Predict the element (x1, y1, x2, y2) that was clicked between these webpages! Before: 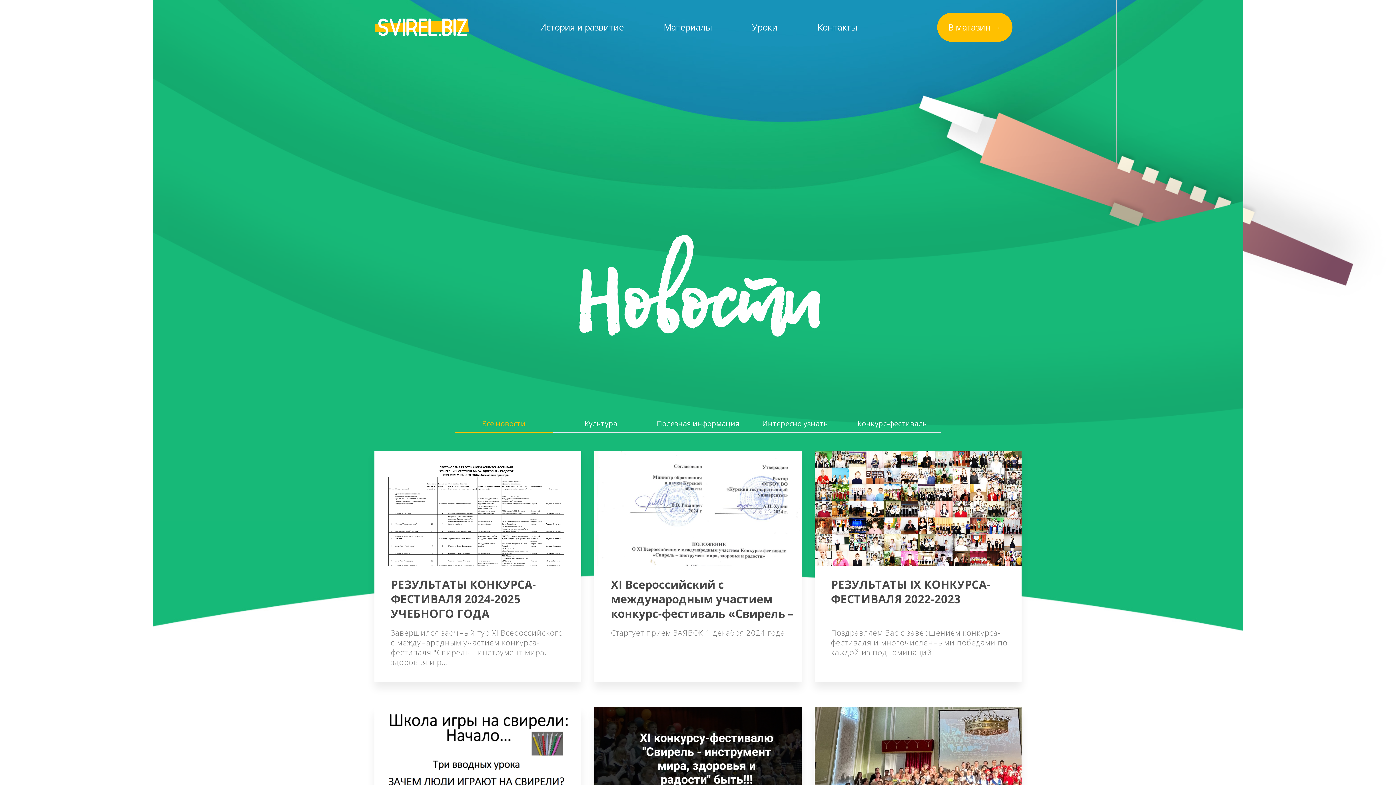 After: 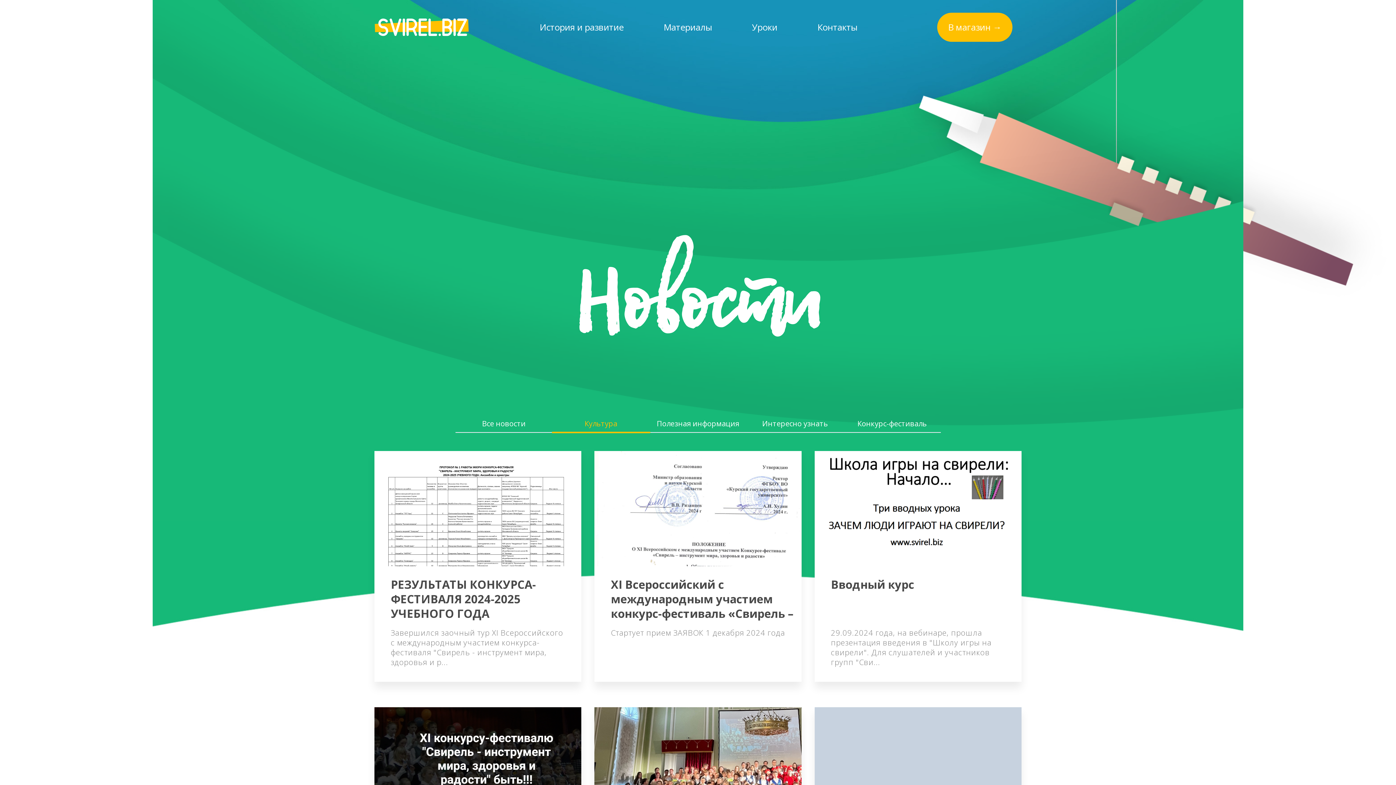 Action: label: Культура bbox: (584, 415, 617, 432)